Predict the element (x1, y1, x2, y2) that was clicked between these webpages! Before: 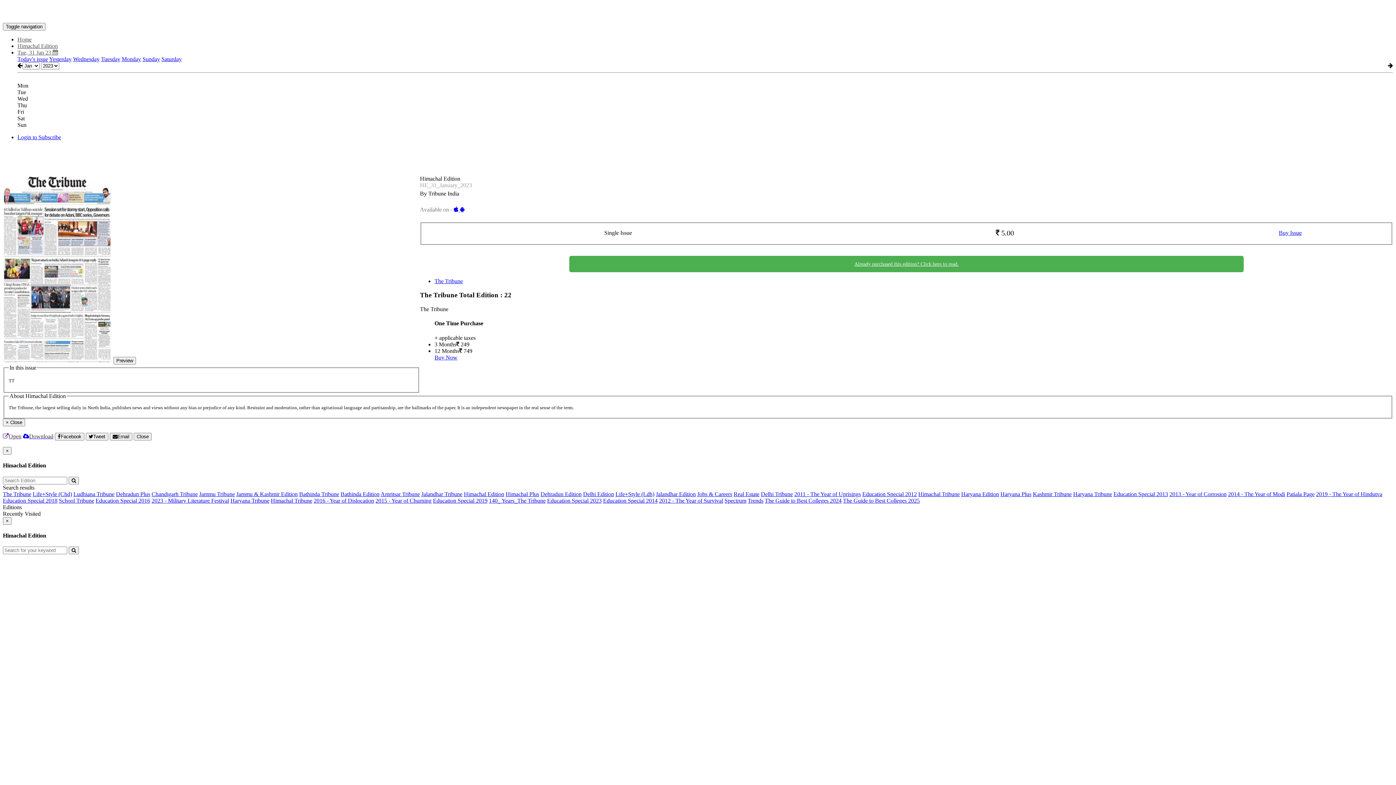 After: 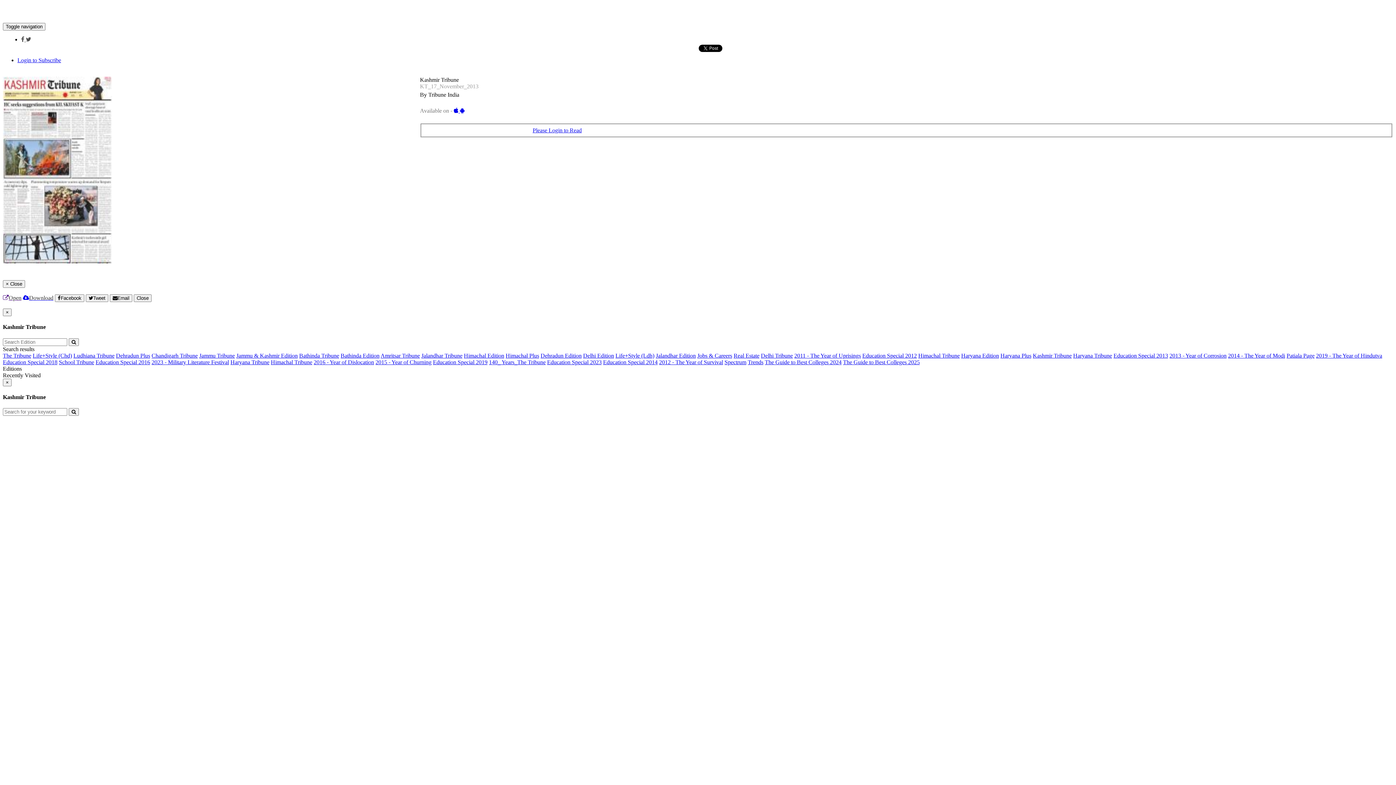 Action: label: Kashmir Tribune bbox: (1033, 491, 1072, 497)